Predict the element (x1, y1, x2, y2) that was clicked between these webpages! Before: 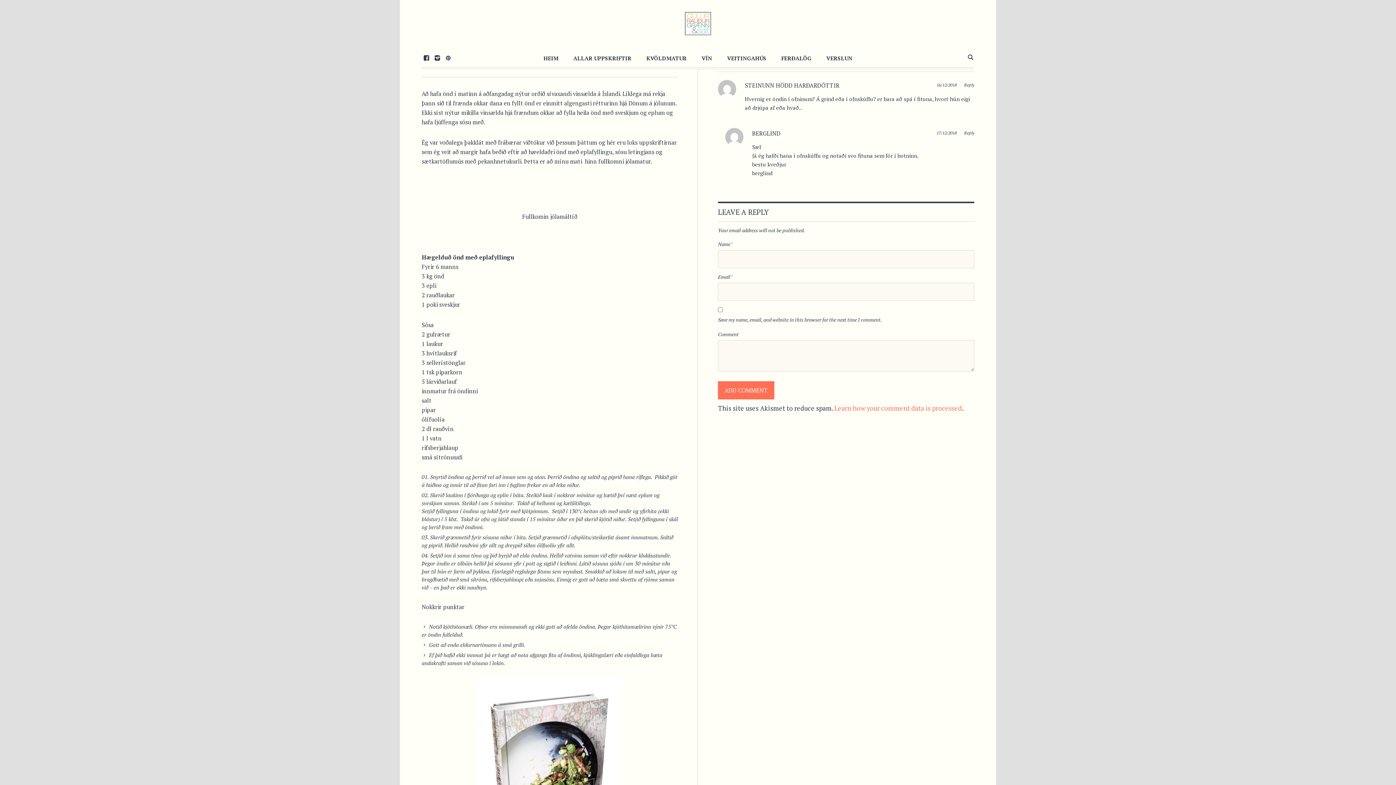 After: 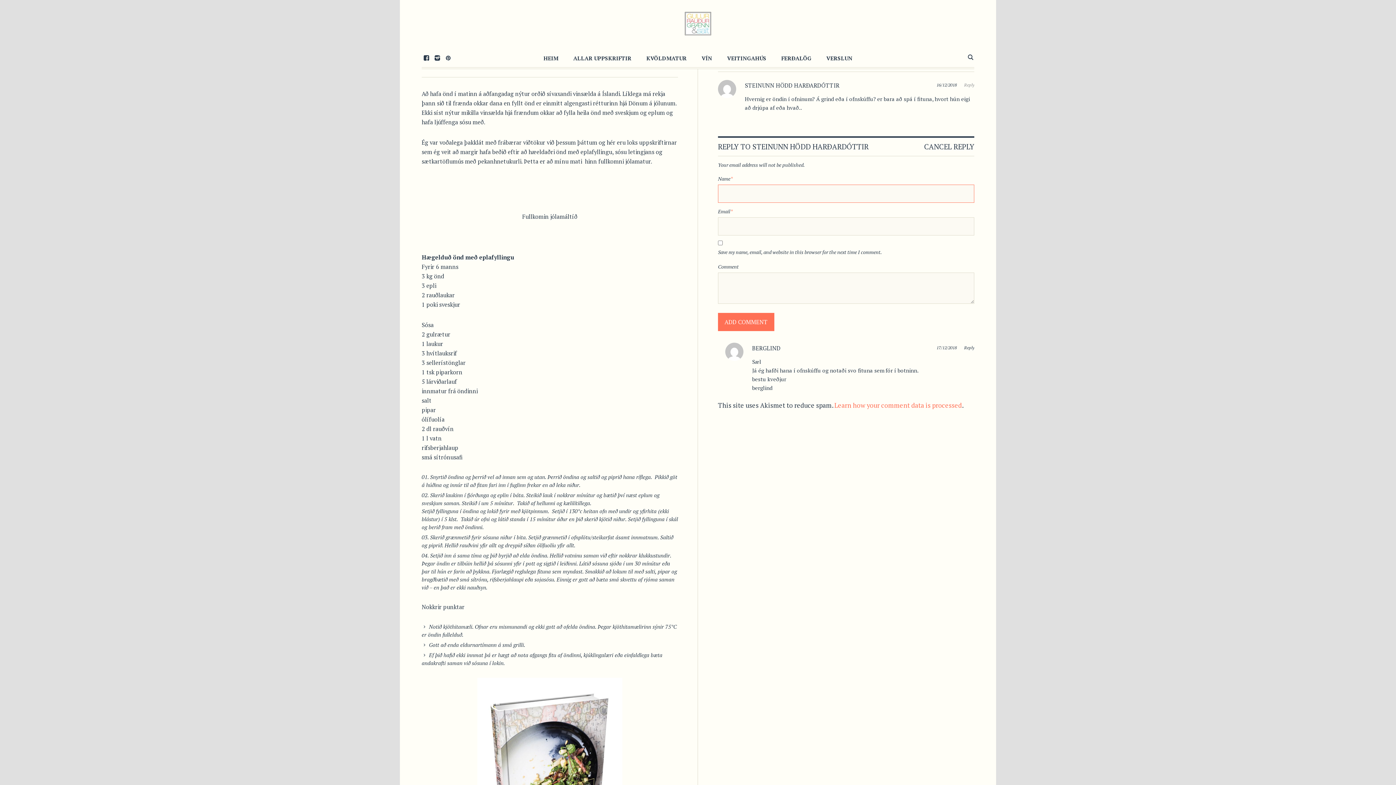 Action: bbox: (964, 79, 974, 90) label: Reply to Steinunn Hödd Harðardóttir